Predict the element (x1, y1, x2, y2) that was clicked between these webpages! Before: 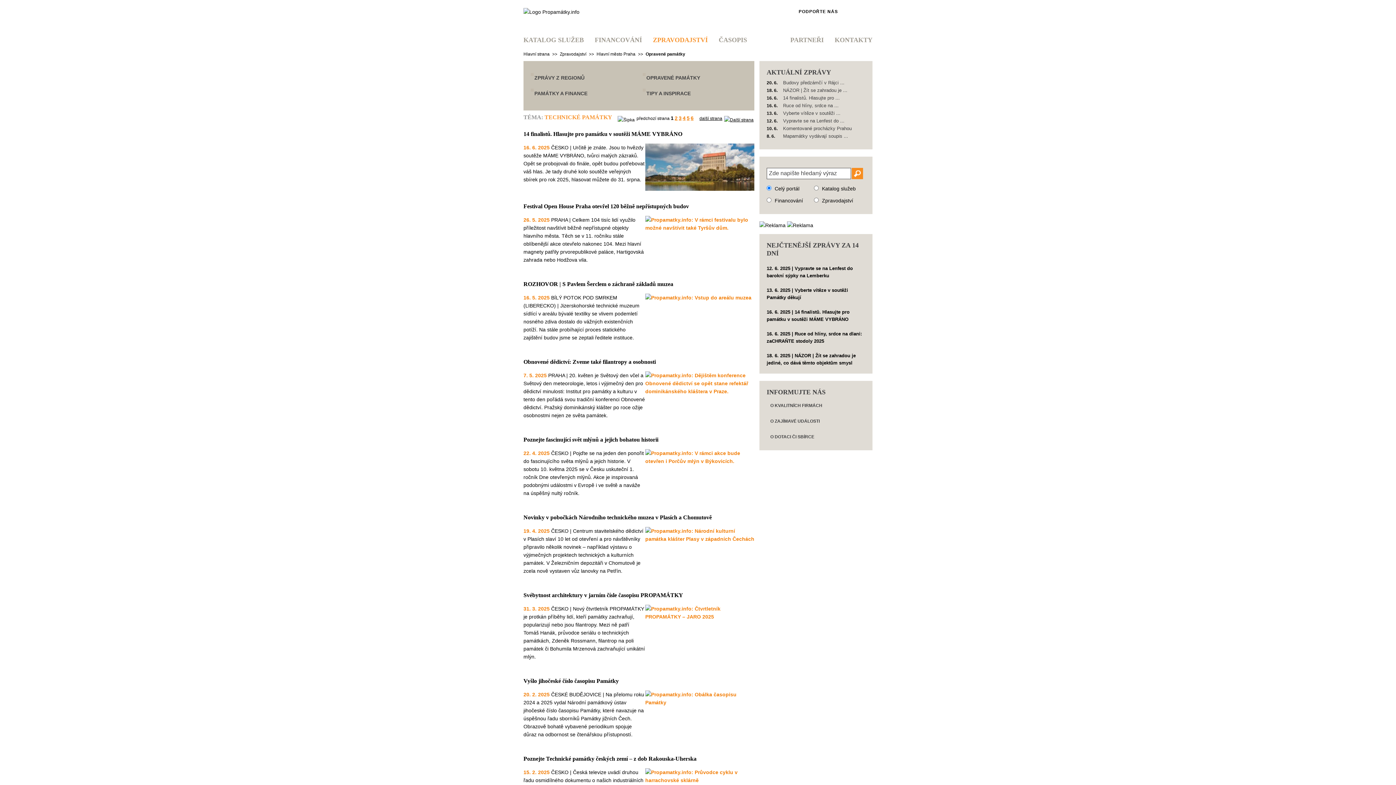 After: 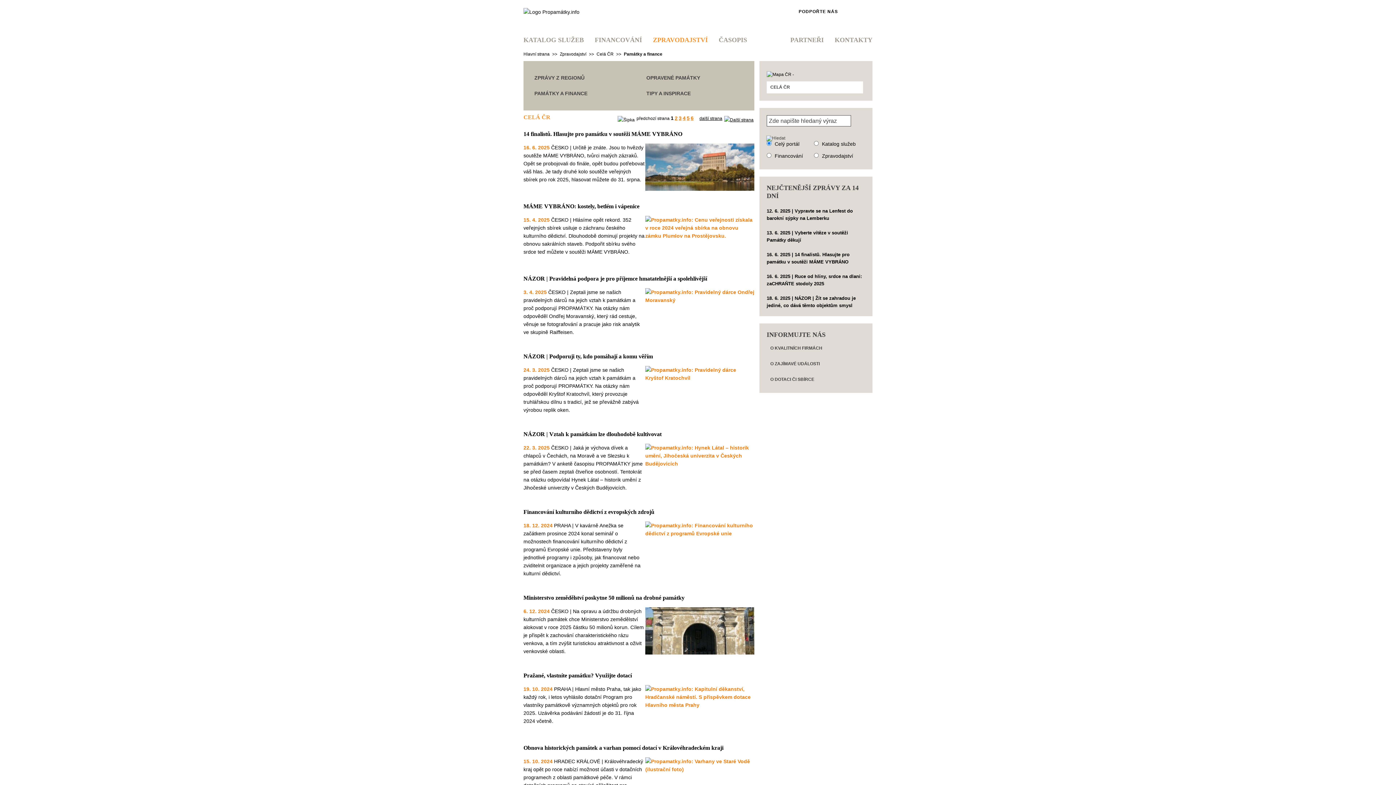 Action: bbox: (530, 87, 634, 99) label: PAMÁTKY A FINANCE